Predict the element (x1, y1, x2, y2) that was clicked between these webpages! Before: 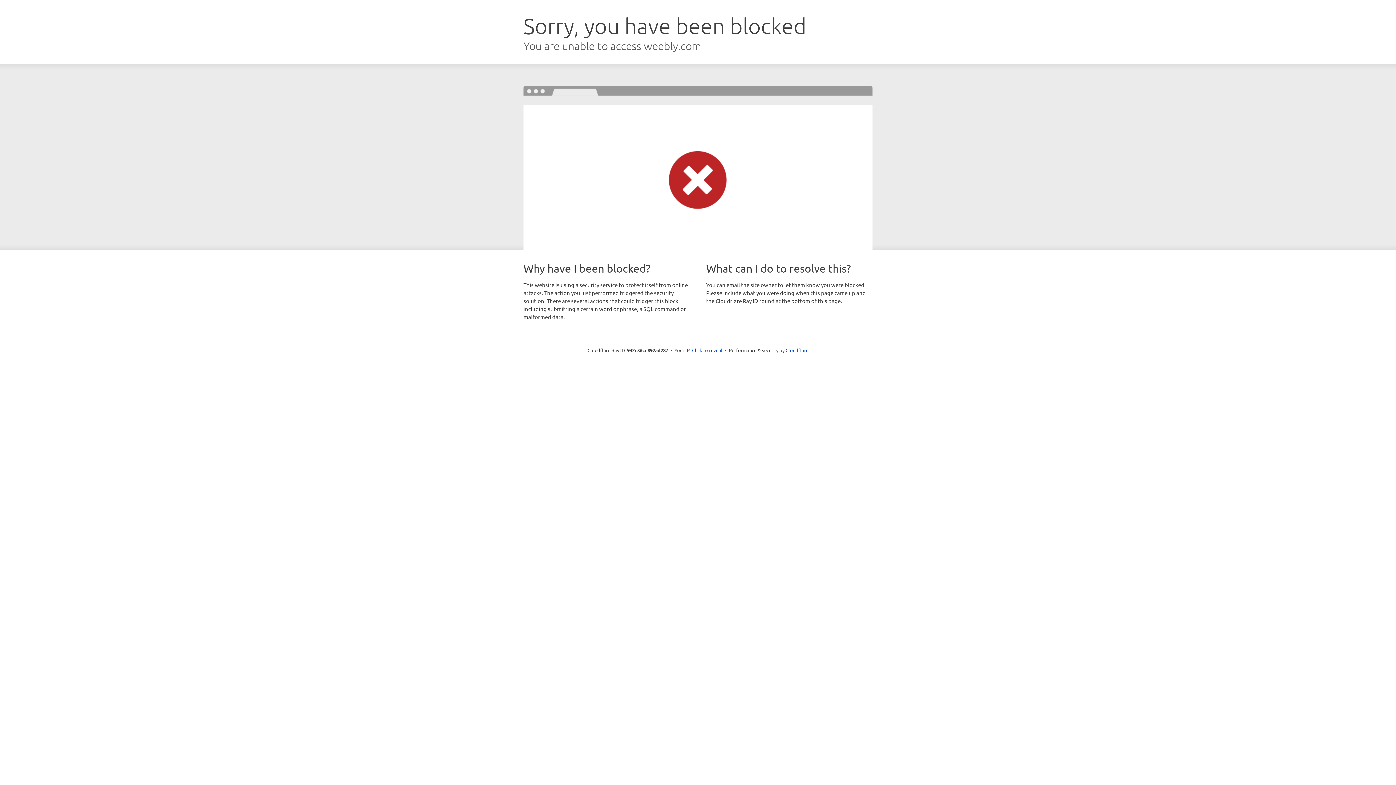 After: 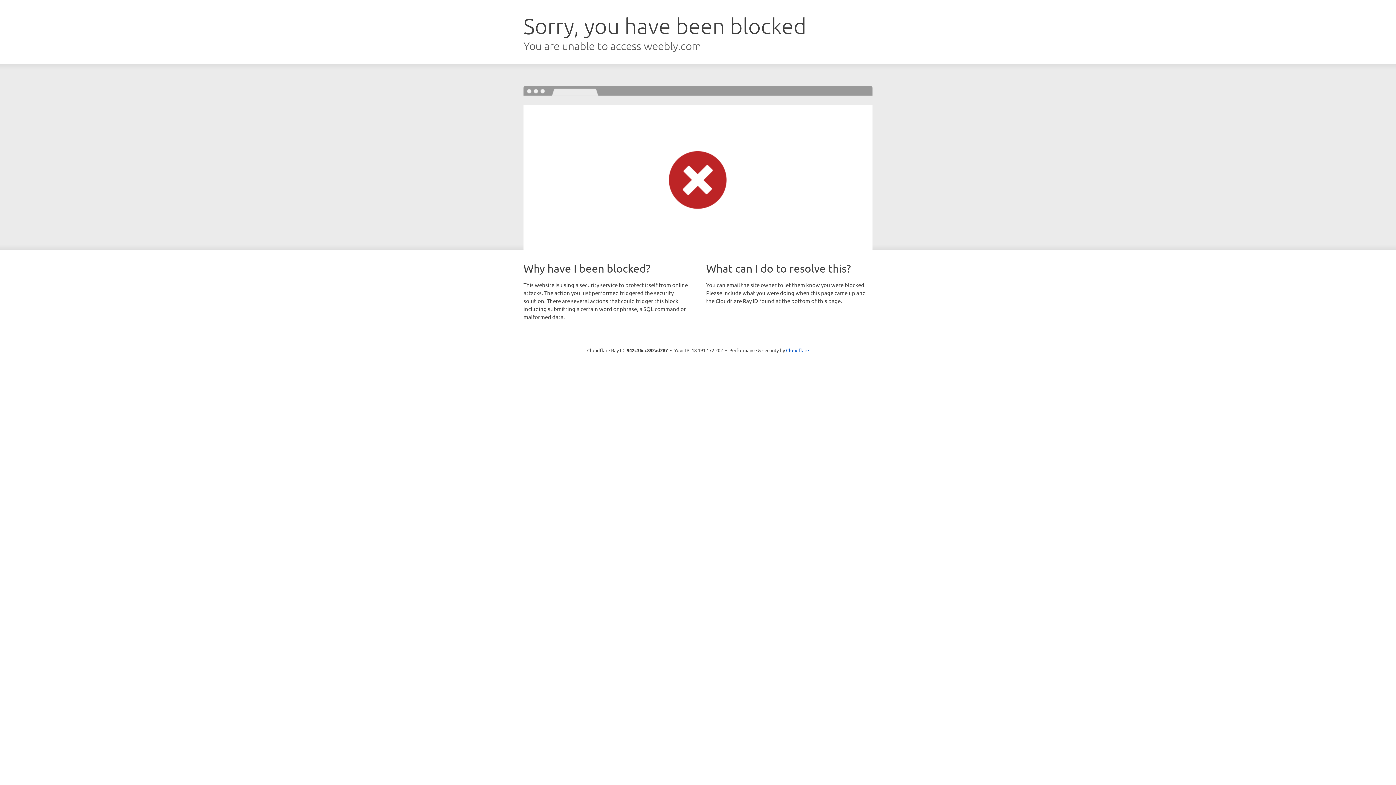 Action: bbox: (692, 346, 722, 353) label: Click to reveal